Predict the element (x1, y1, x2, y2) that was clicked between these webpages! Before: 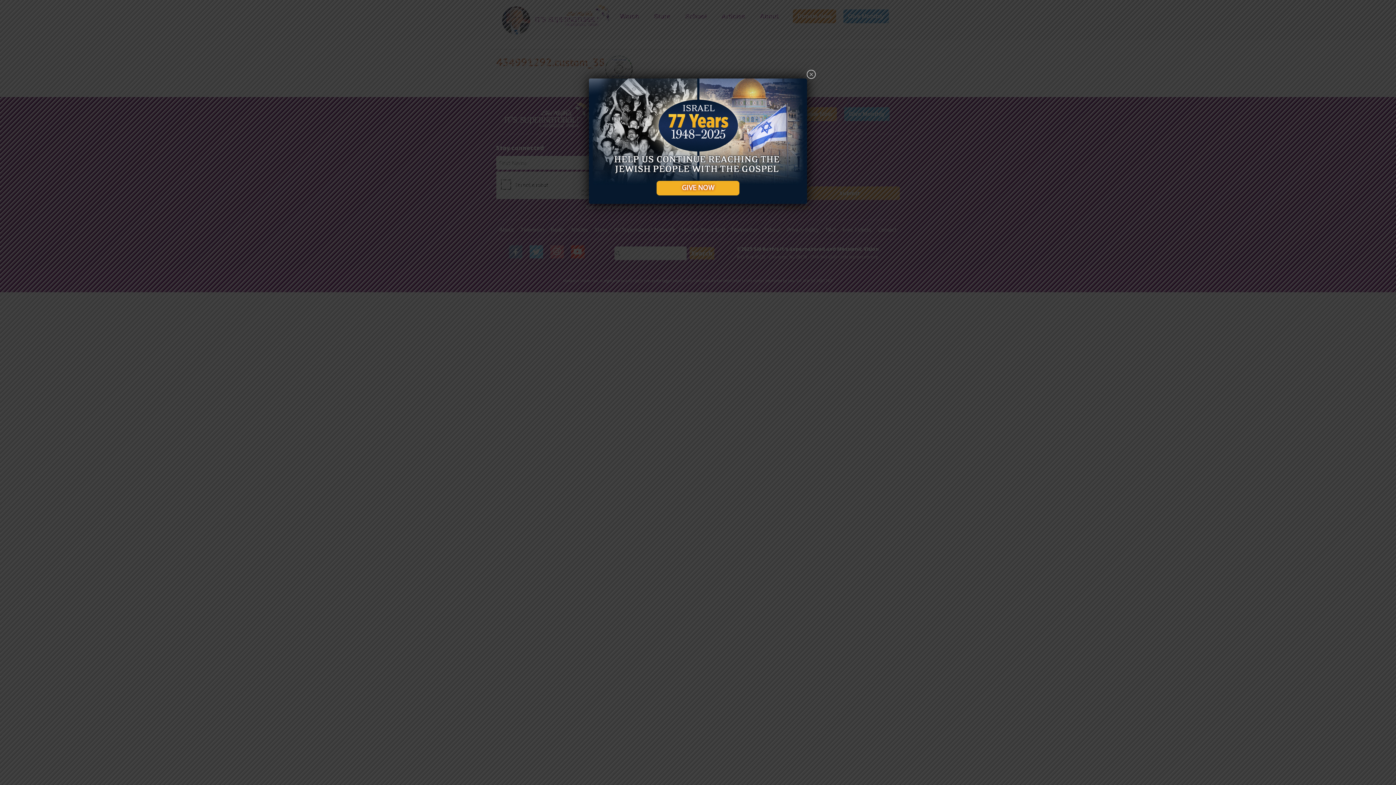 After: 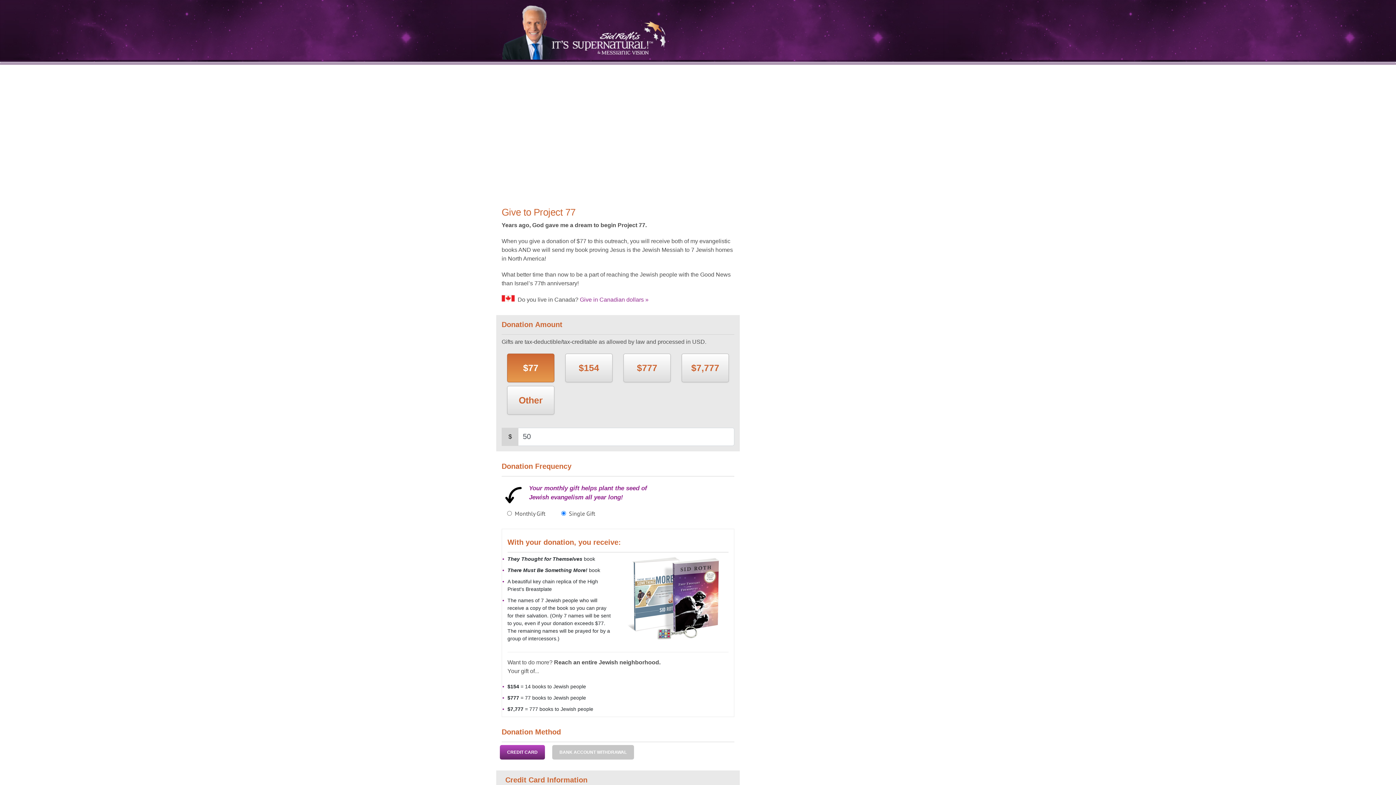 Action: bbox: (589, 196, 807, 203)